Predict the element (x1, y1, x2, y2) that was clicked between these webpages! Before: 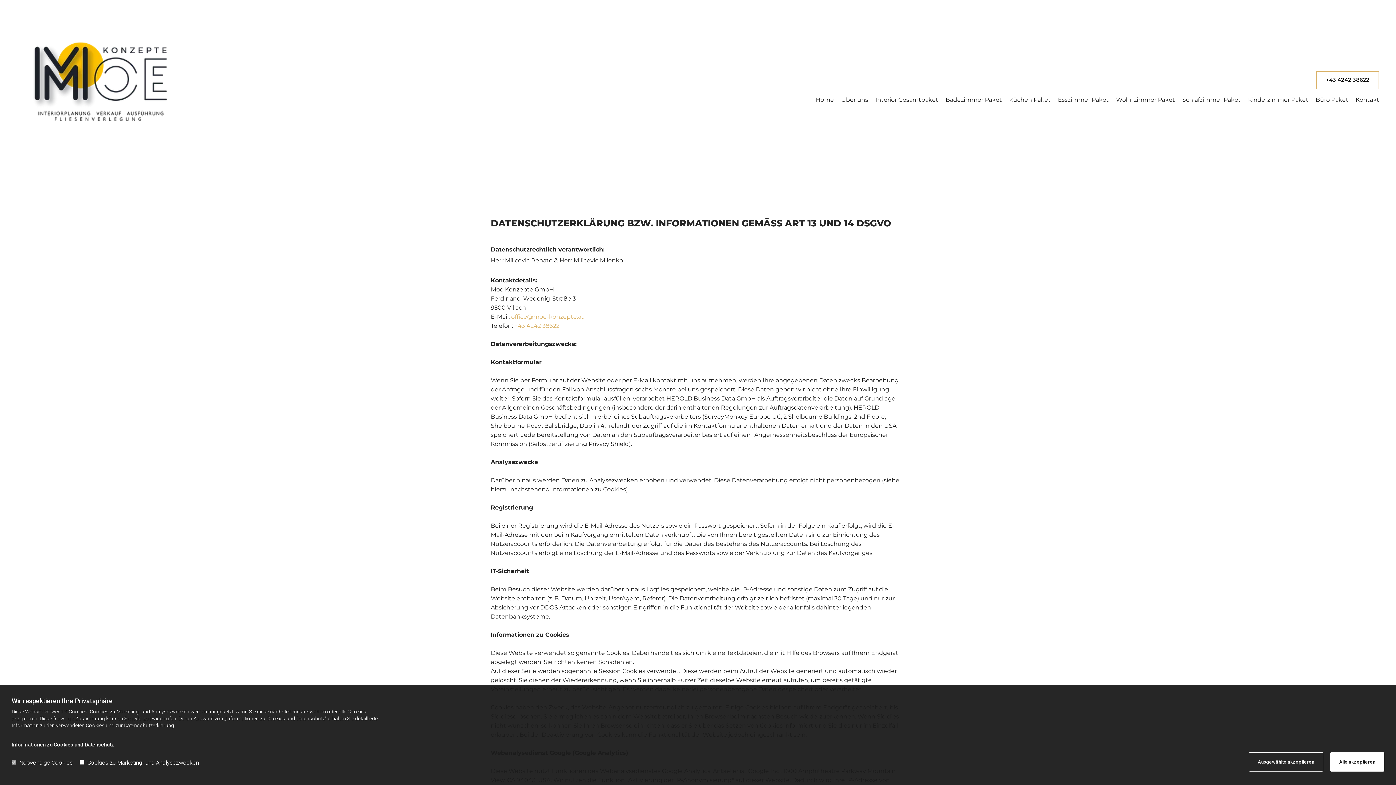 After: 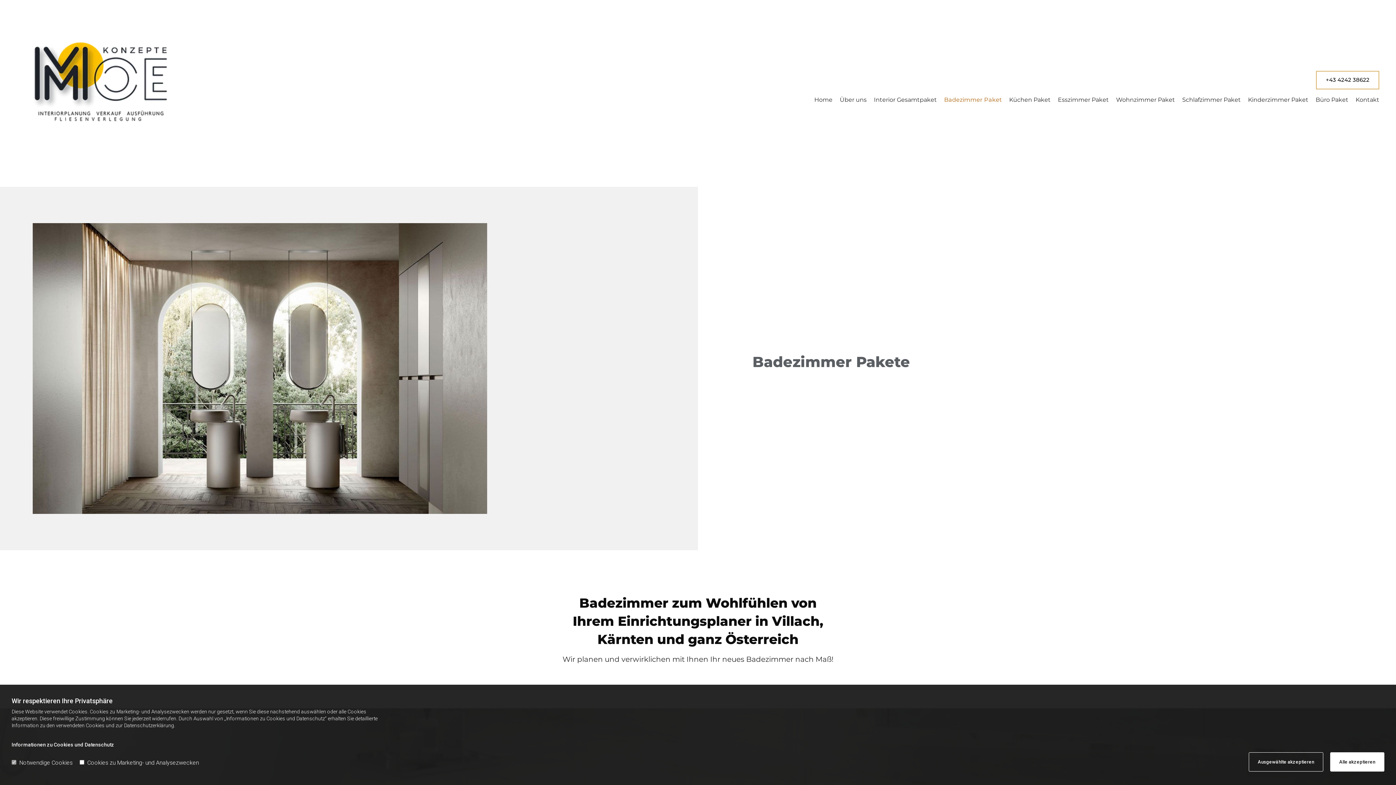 Action: label: Badezimmer Paket bbox: (938, 89, 1002, 110)